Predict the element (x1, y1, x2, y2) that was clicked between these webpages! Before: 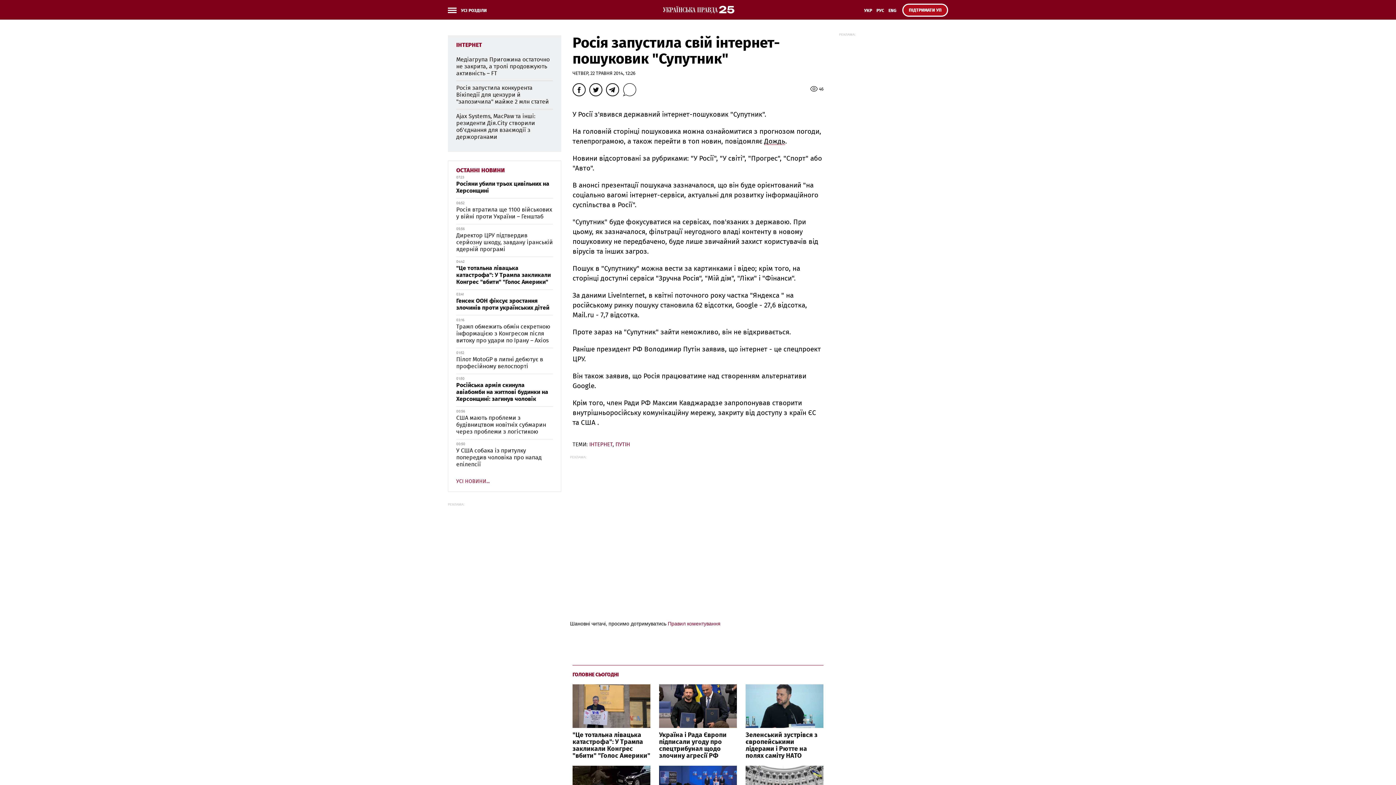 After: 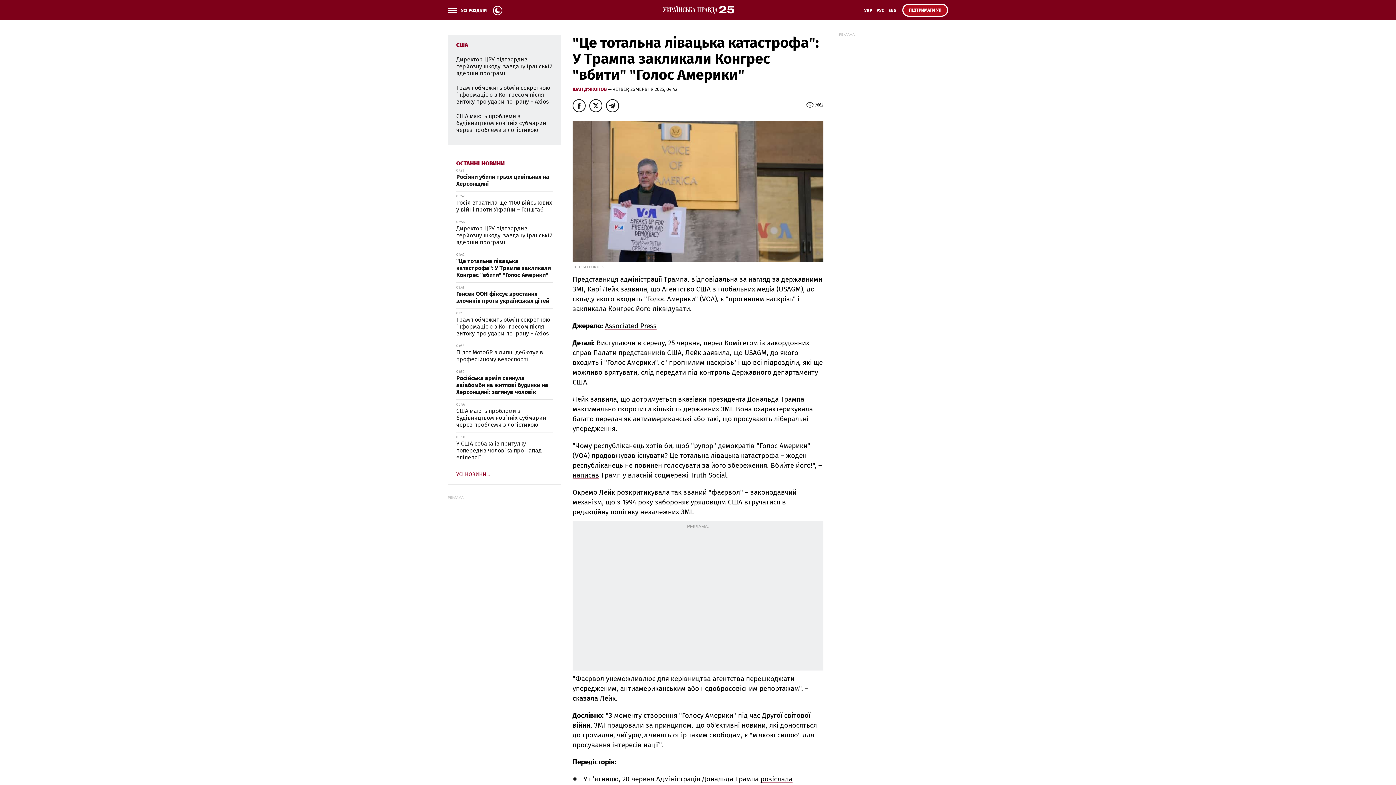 Action: bbox: (456, 265, 550, 285) label: "Це тотальна лівацька катастрофа": У Трампа закликали Конгрес "вбити" "Голос Америки"